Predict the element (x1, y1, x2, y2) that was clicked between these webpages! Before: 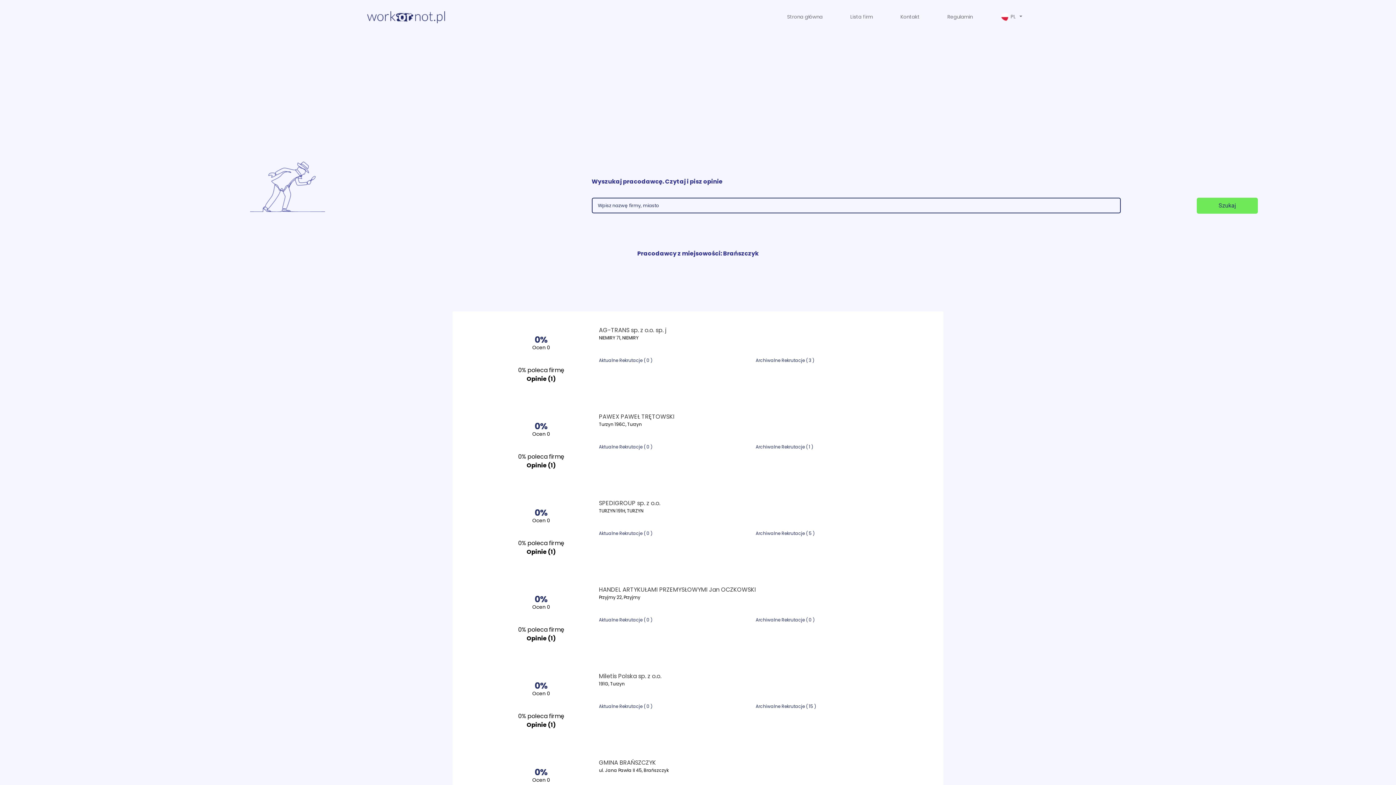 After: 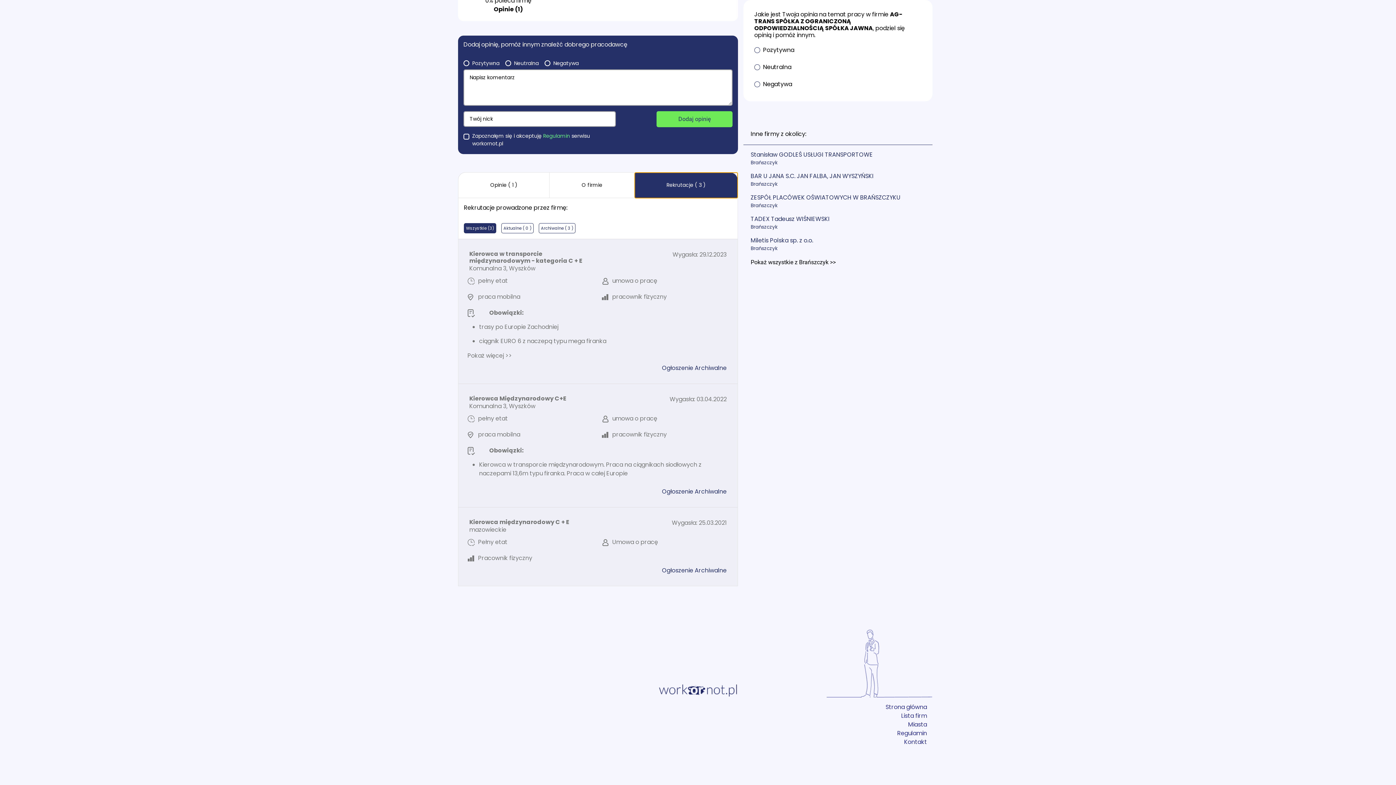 Action: bbox: (599, 357, 652, 363) label: Aktualne Rekrutacje ( 0 )